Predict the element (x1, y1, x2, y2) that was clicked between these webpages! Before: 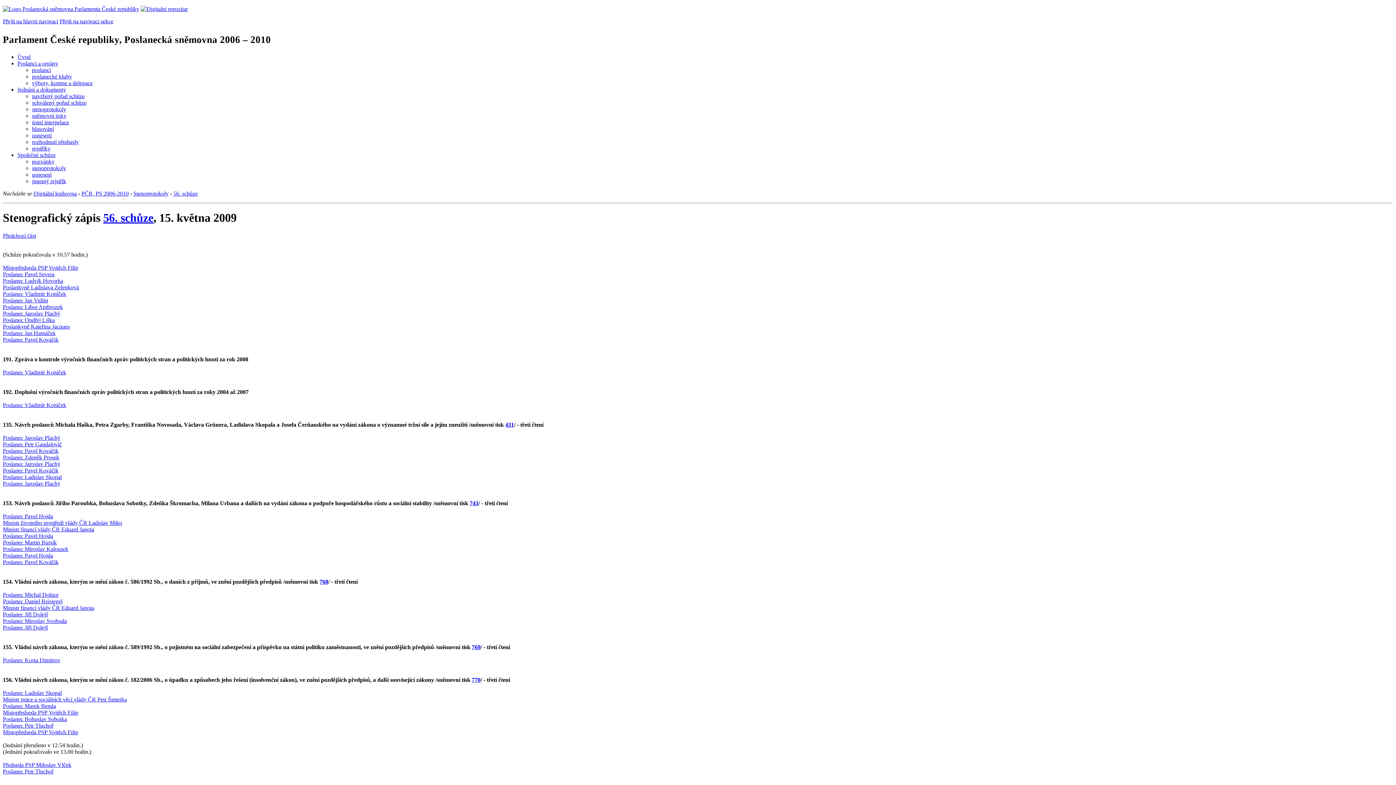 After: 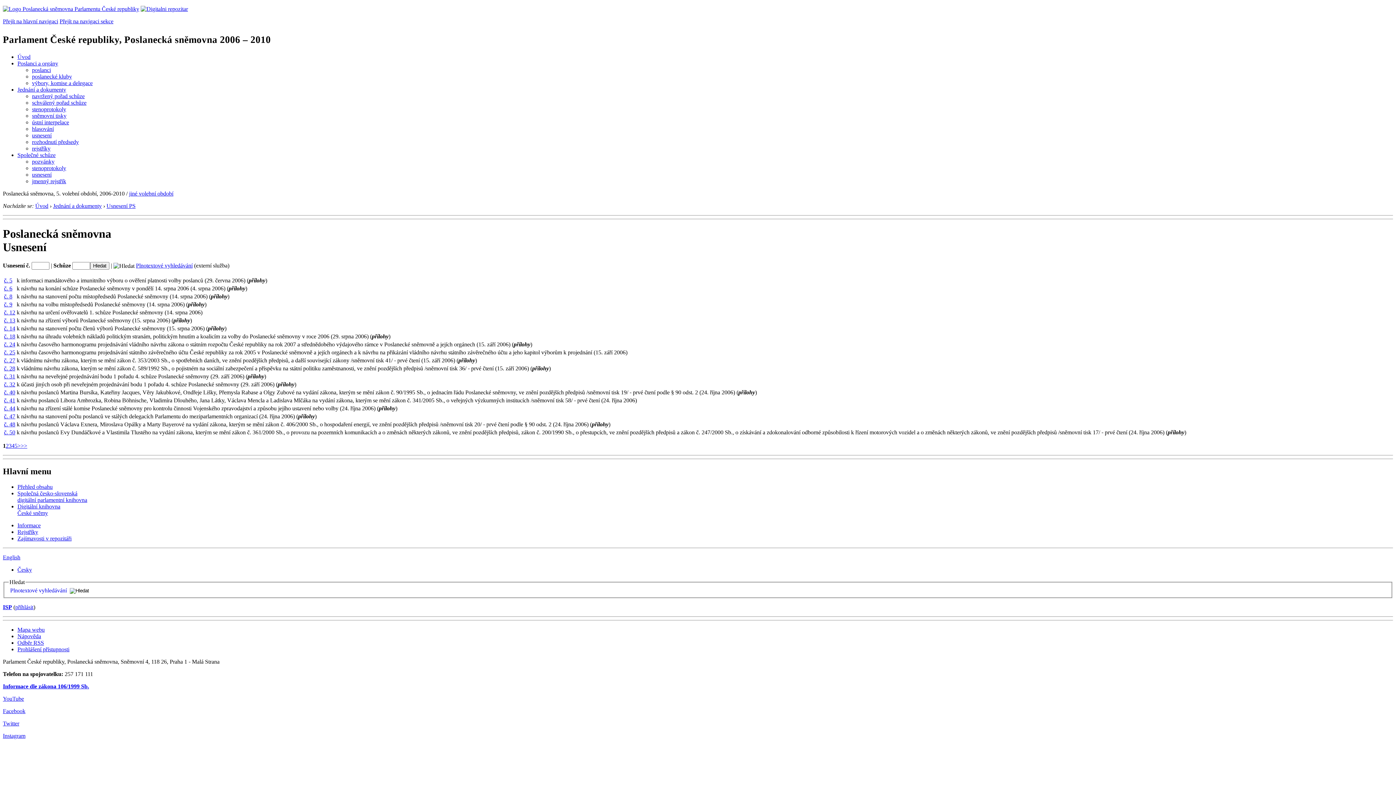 Action: label: usnesení bbox: (32, 132, 51, 138)